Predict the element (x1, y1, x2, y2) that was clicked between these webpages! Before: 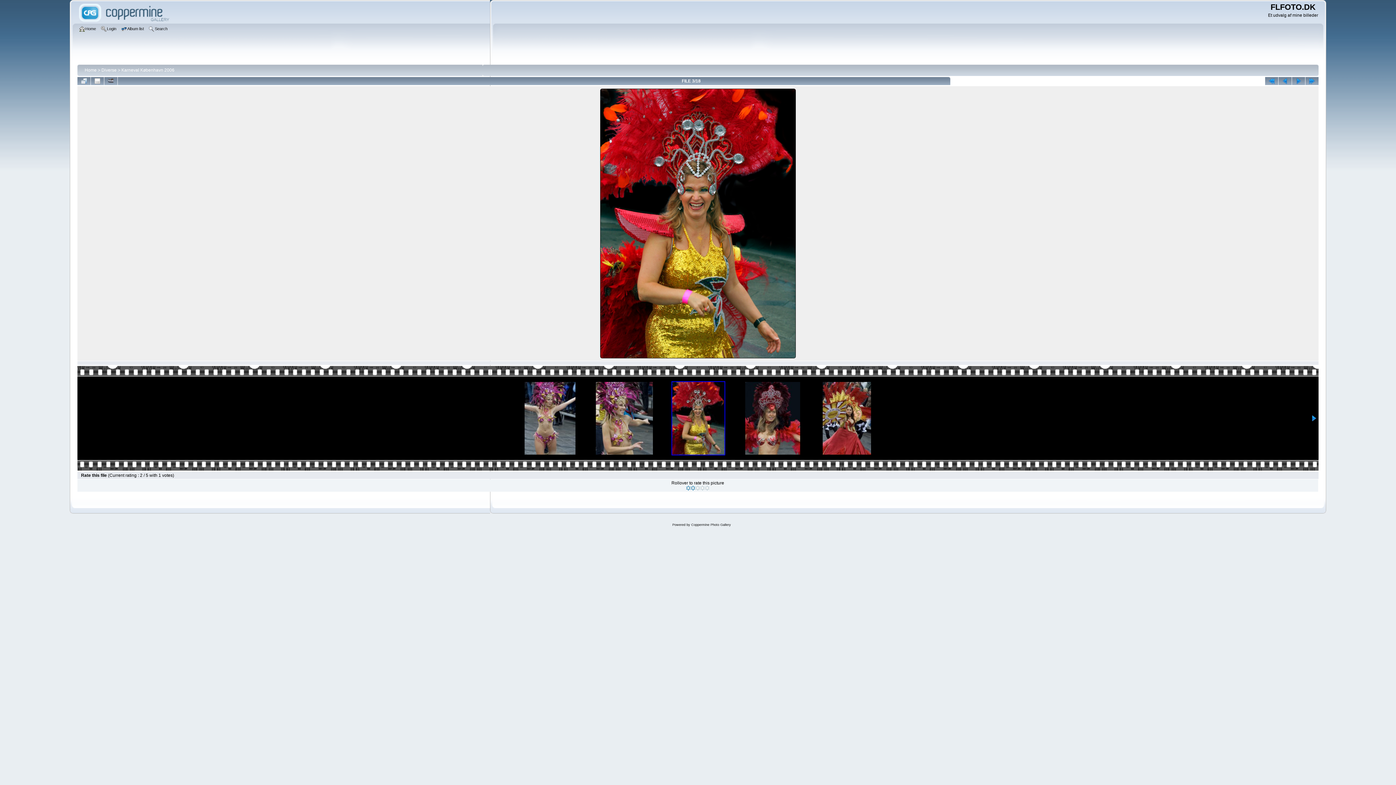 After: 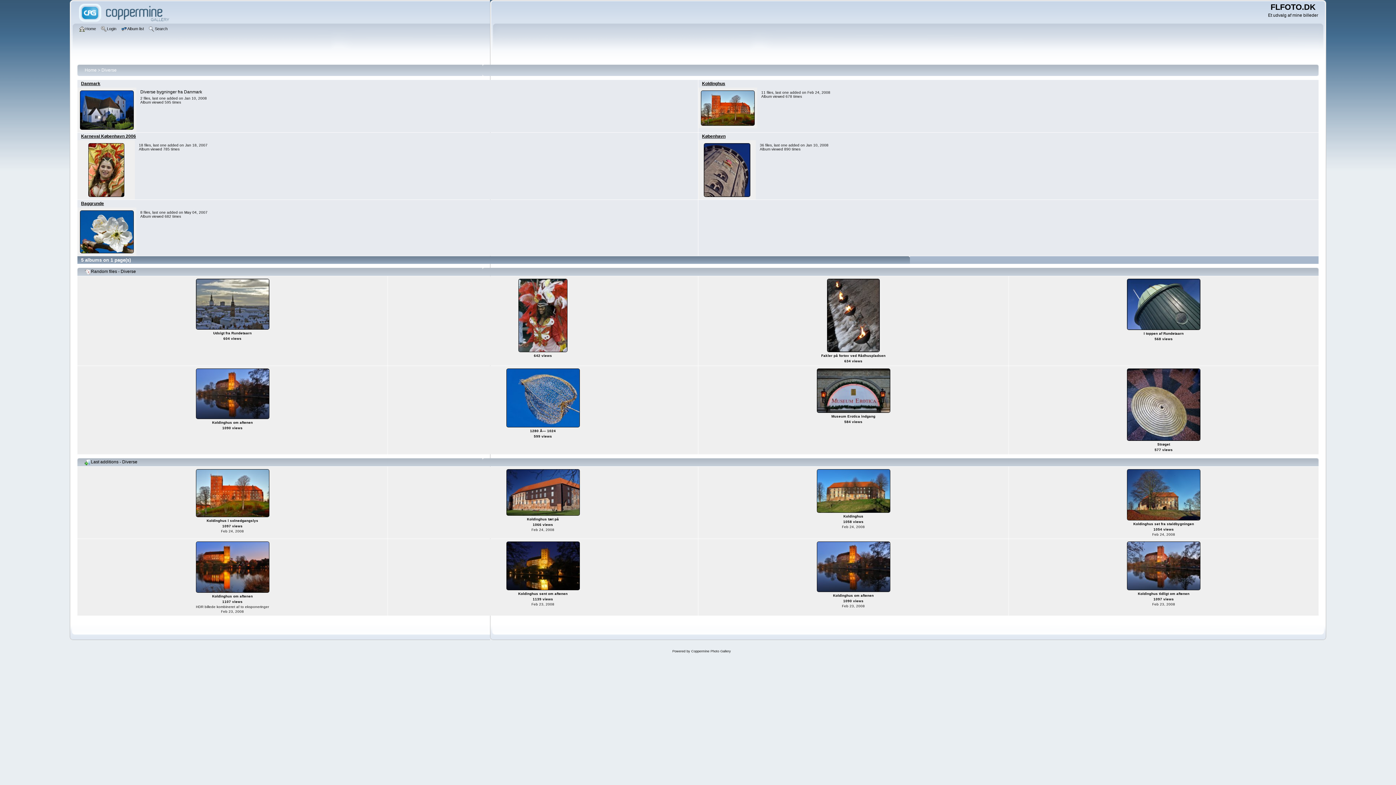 Action: label: Diverse bbox: (101, 67, 116, 72)